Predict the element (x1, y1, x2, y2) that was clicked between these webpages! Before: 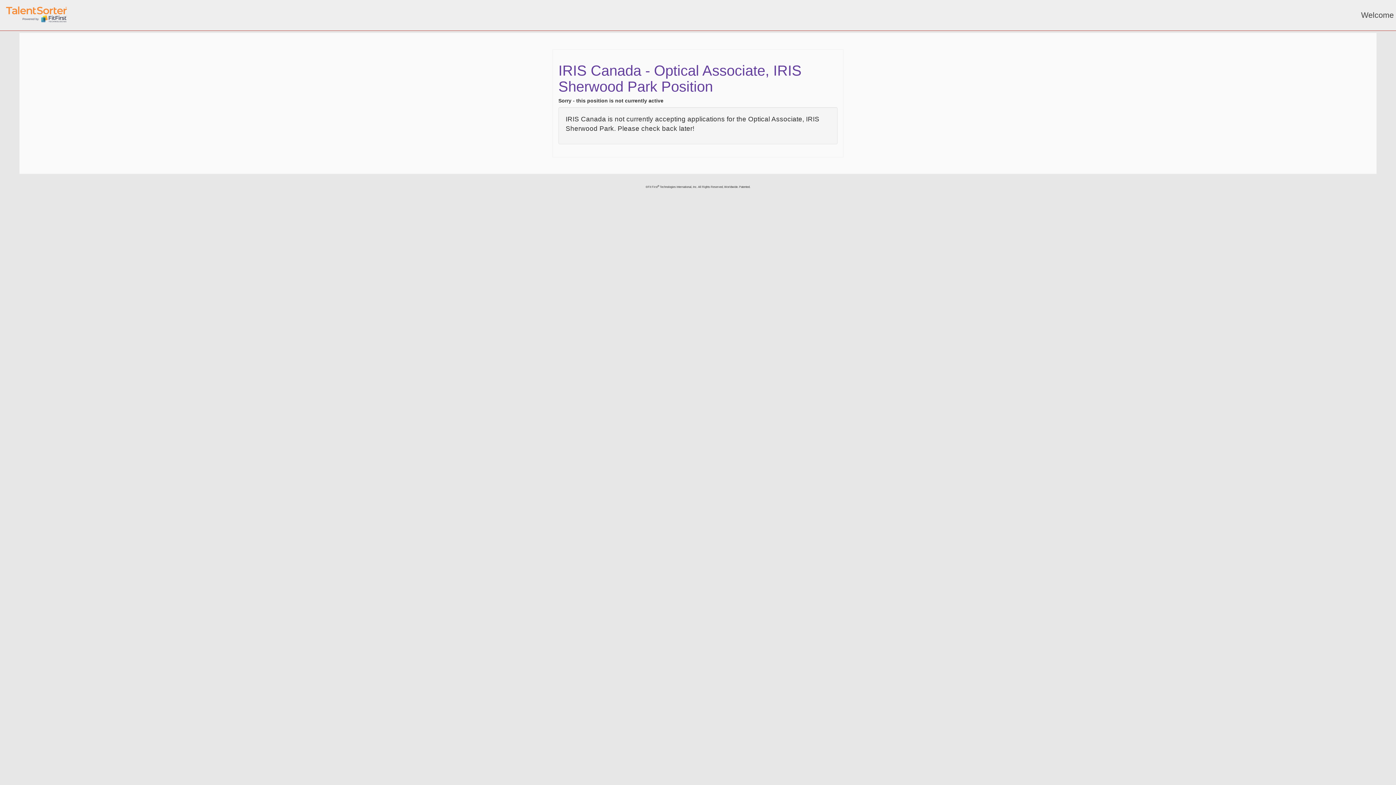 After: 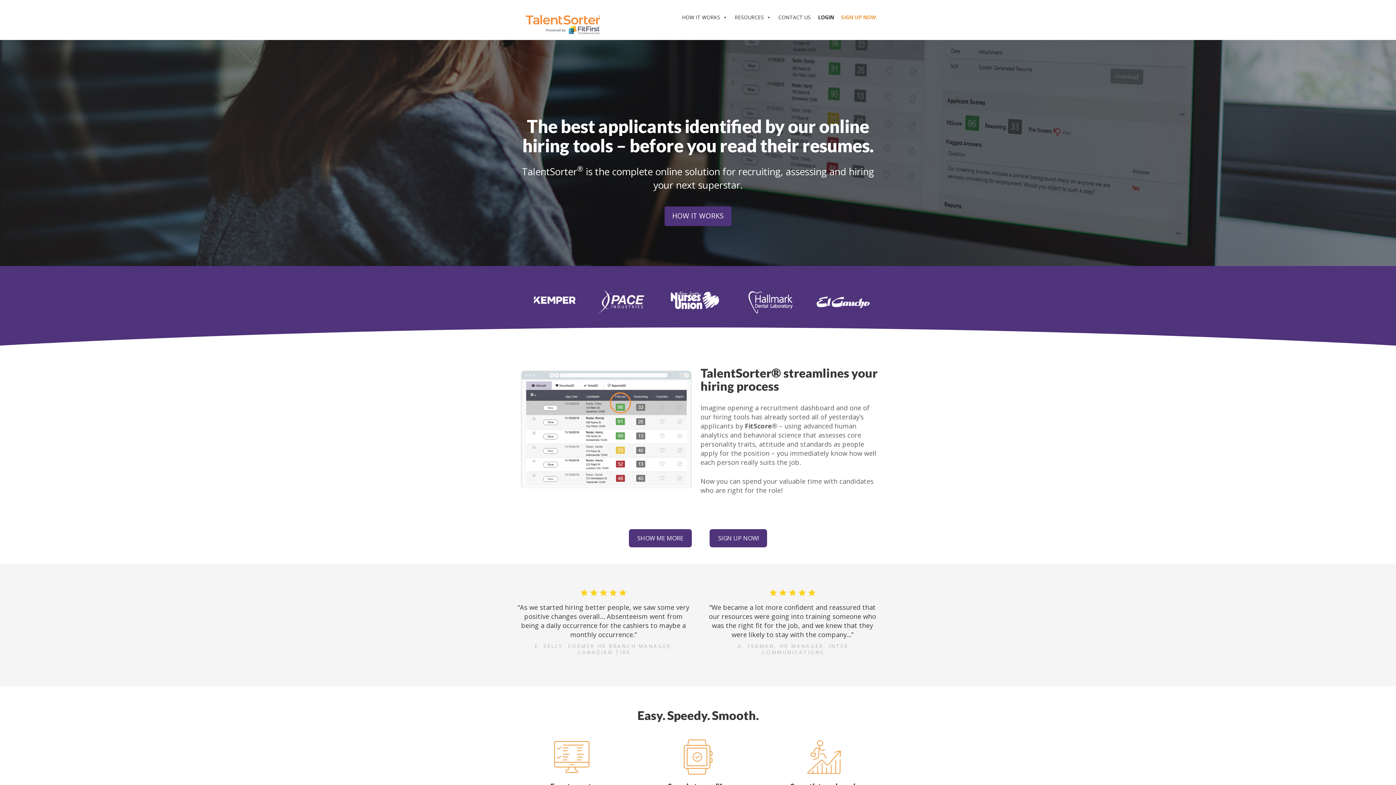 Action: bbox: (5, 5, 67, 23)